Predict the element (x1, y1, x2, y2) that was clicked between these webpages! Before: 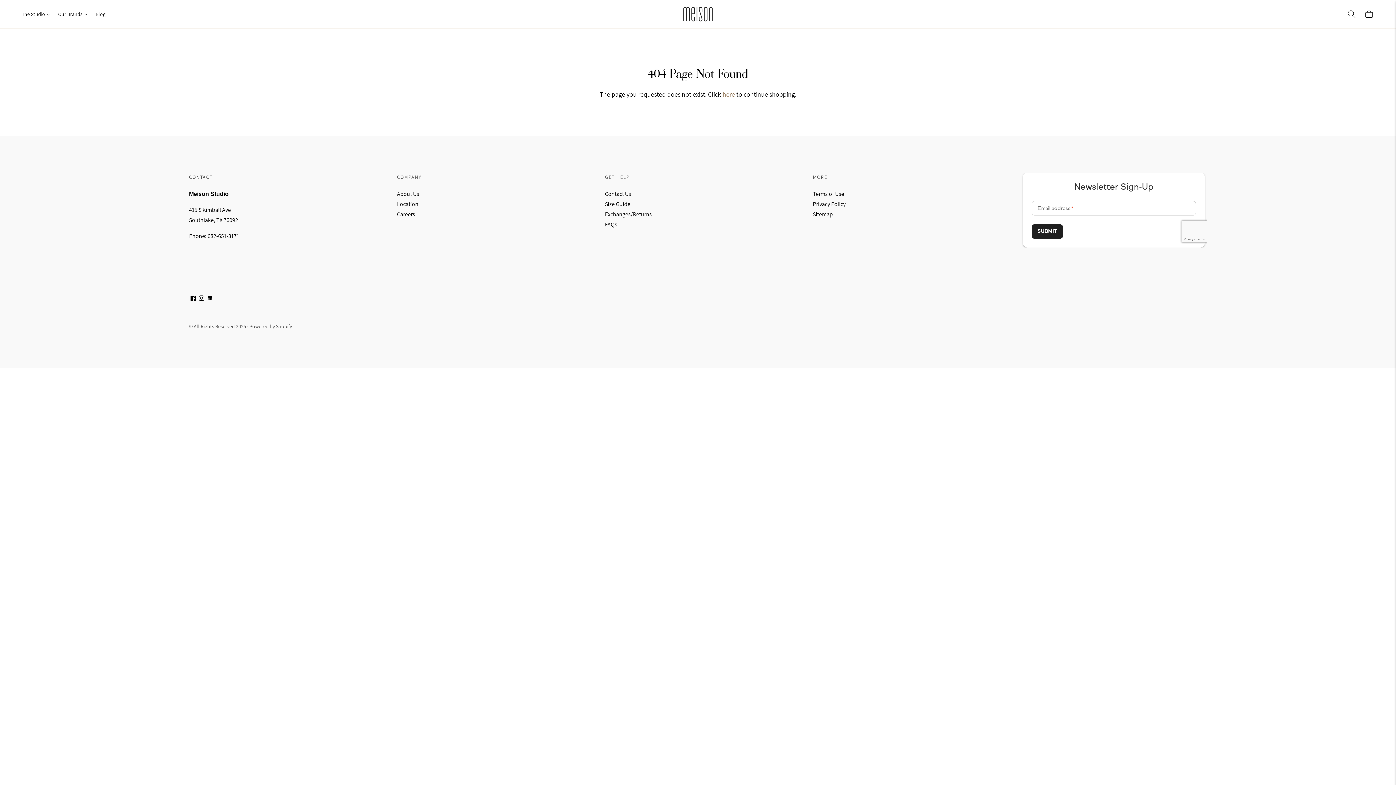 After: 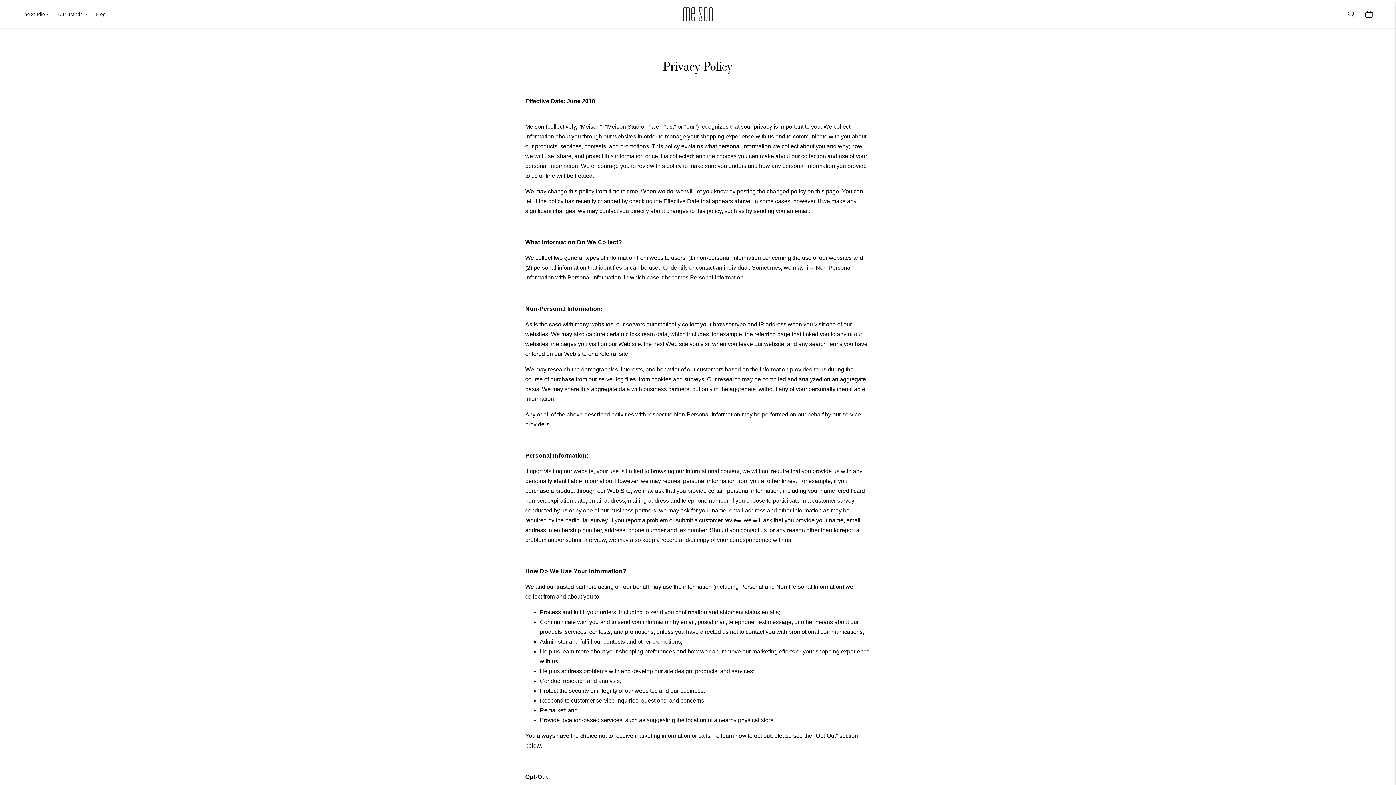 Action: label: Privacy Policy bbox: (813, 200, 845, 208)